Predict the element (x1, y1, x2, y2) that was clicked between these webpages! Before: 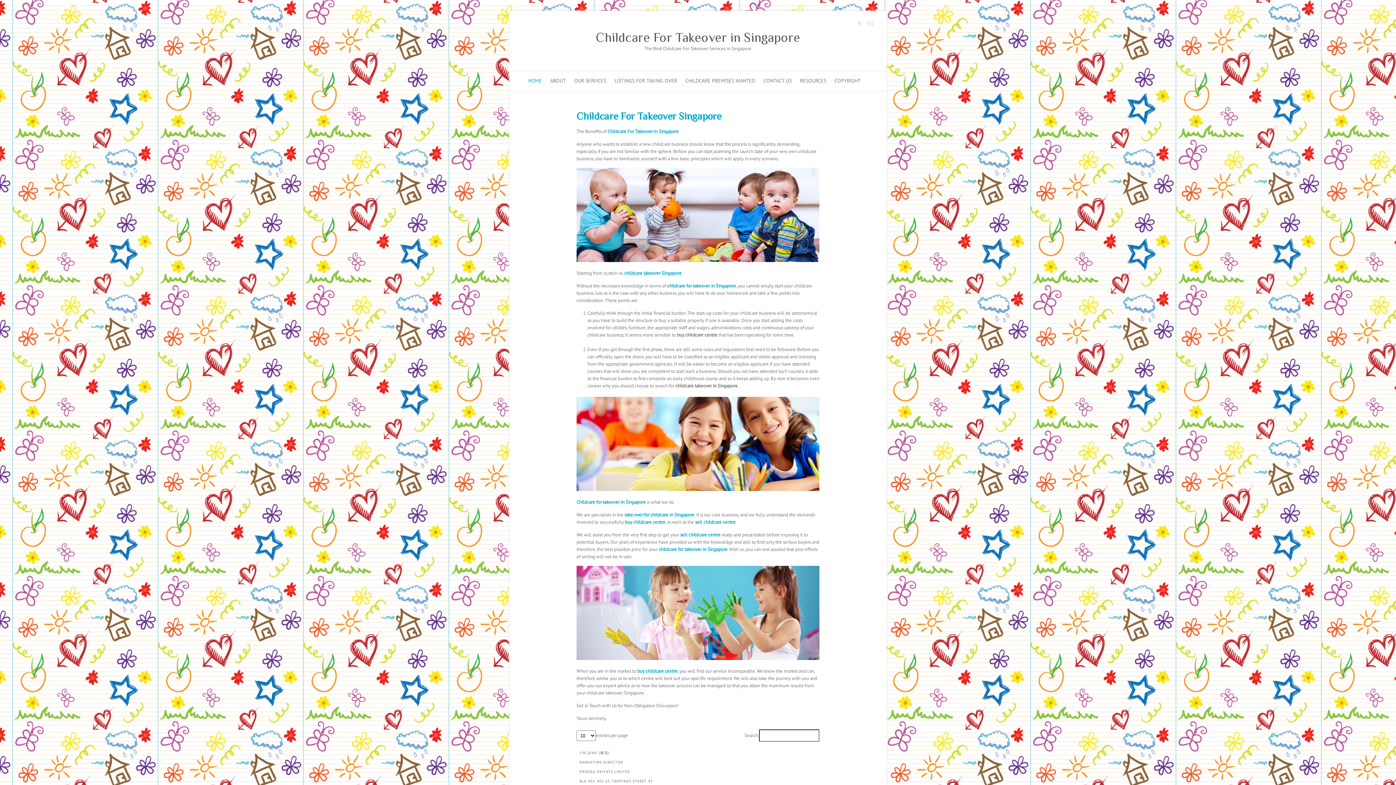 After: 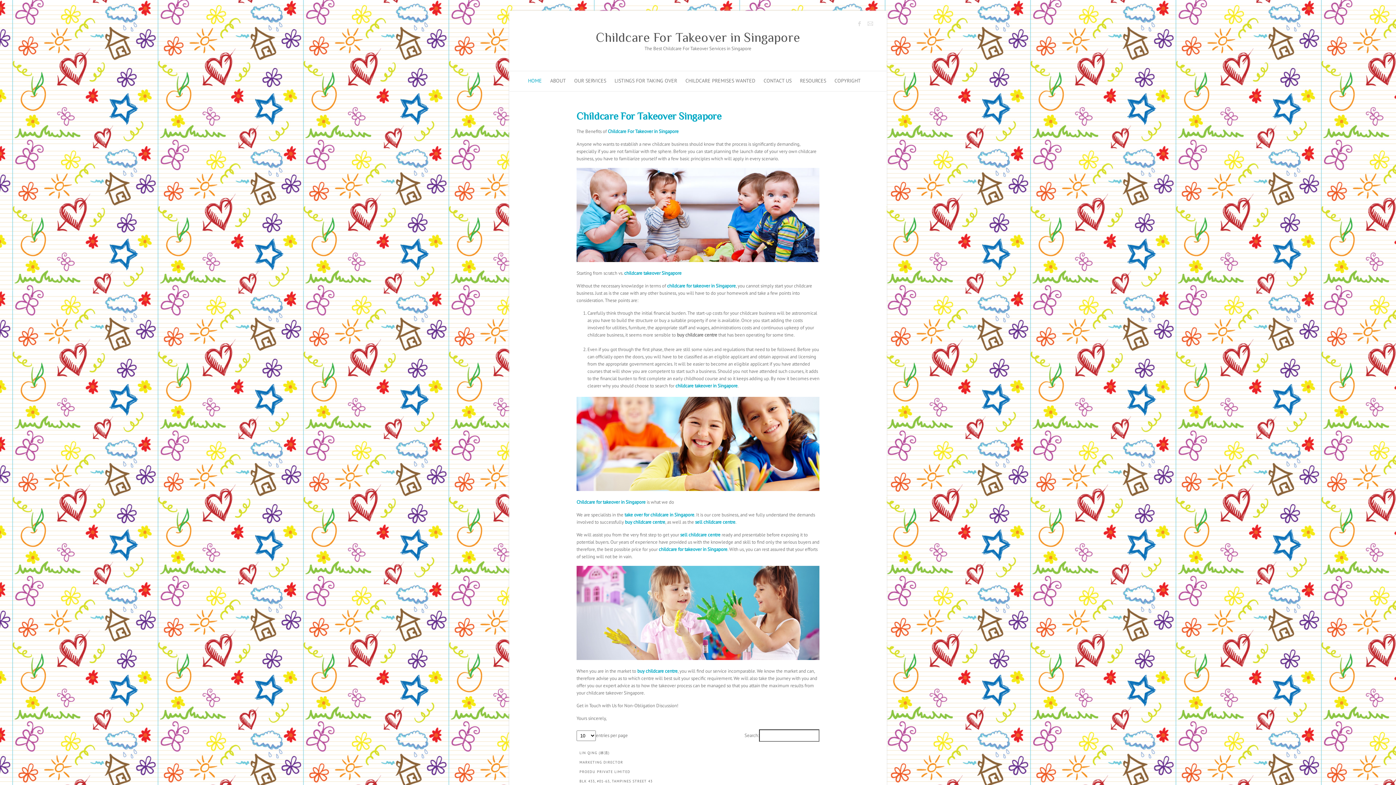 Action: bbox: (675, 382, 737, 389) label: childcare takeover in Singapore